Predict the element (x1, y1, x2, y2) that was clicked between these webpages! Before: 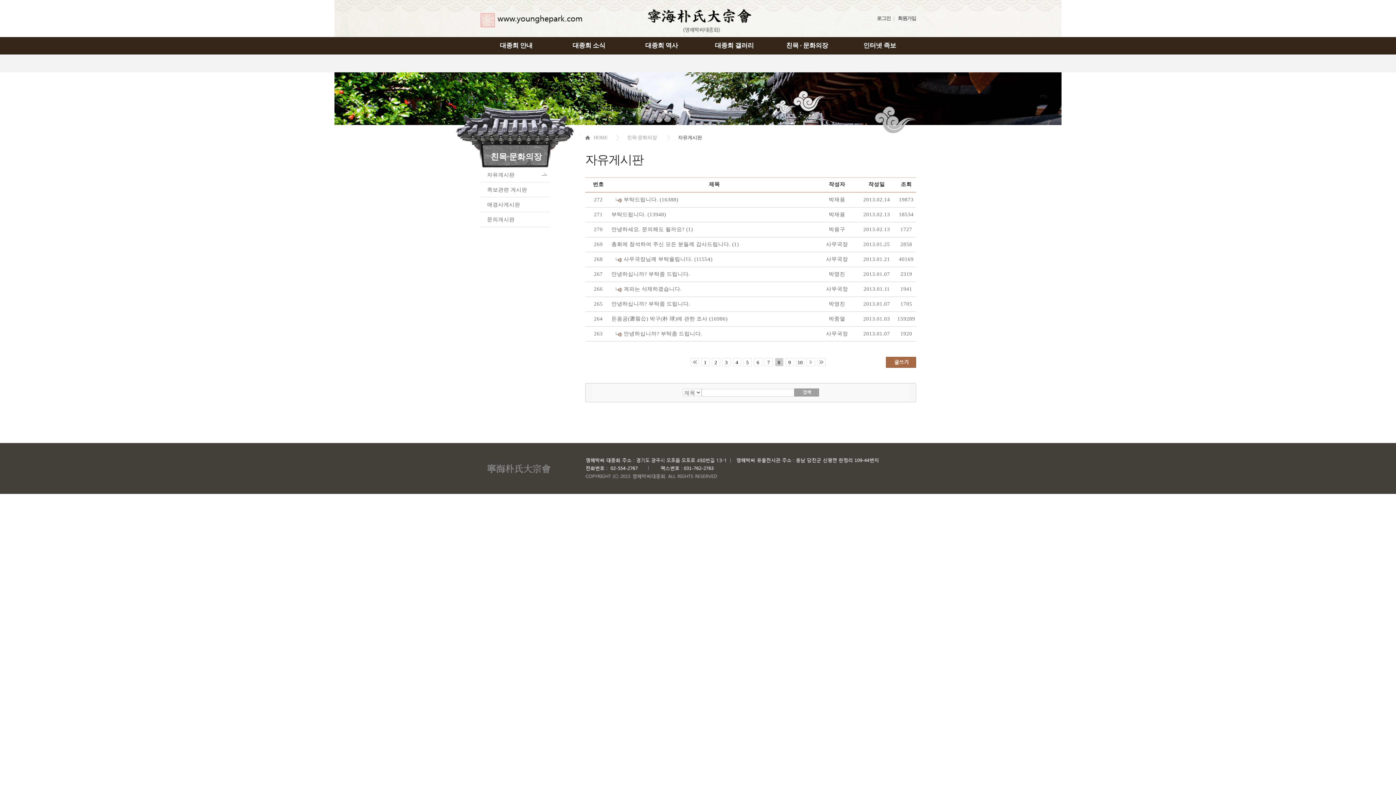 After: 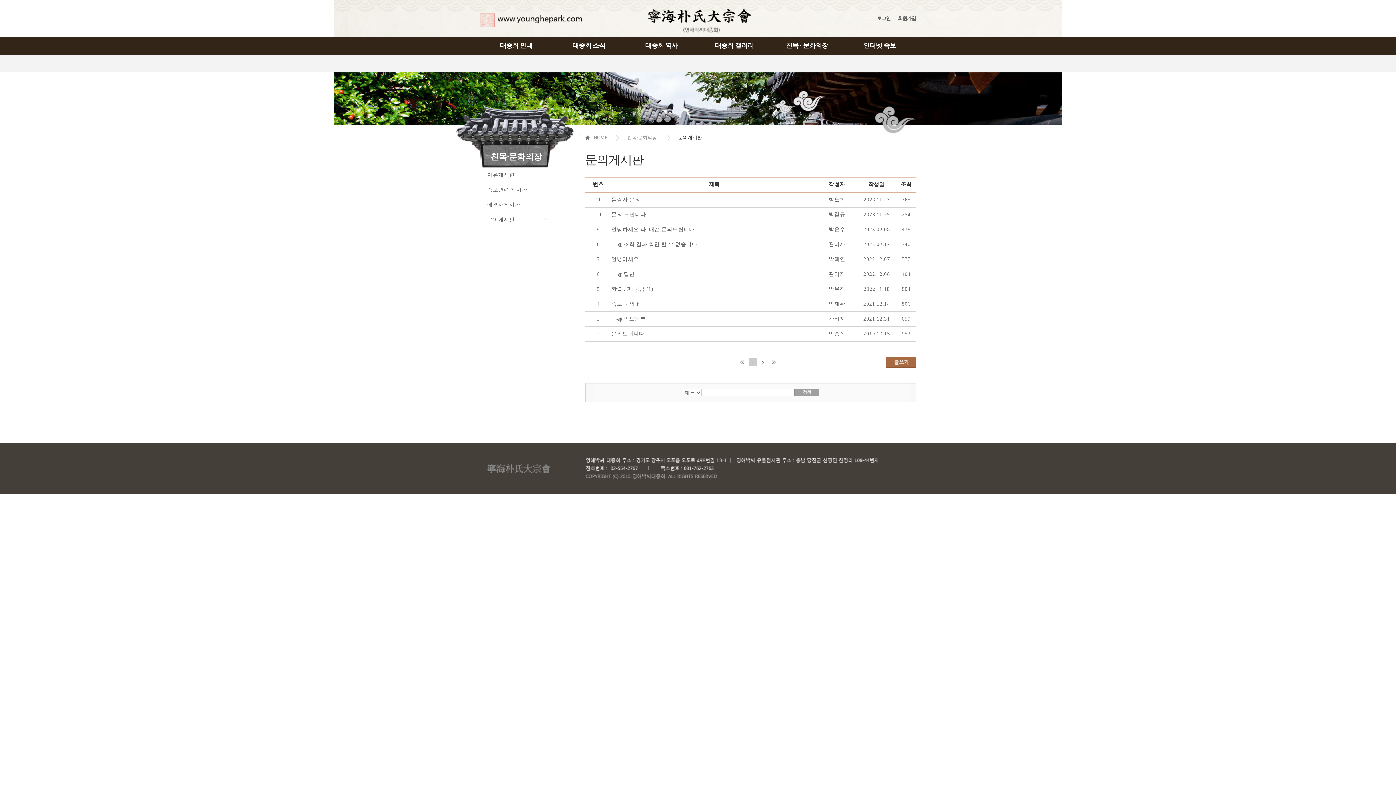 Action: bbox: (480, 216, 514, 222) label: 문의게시판